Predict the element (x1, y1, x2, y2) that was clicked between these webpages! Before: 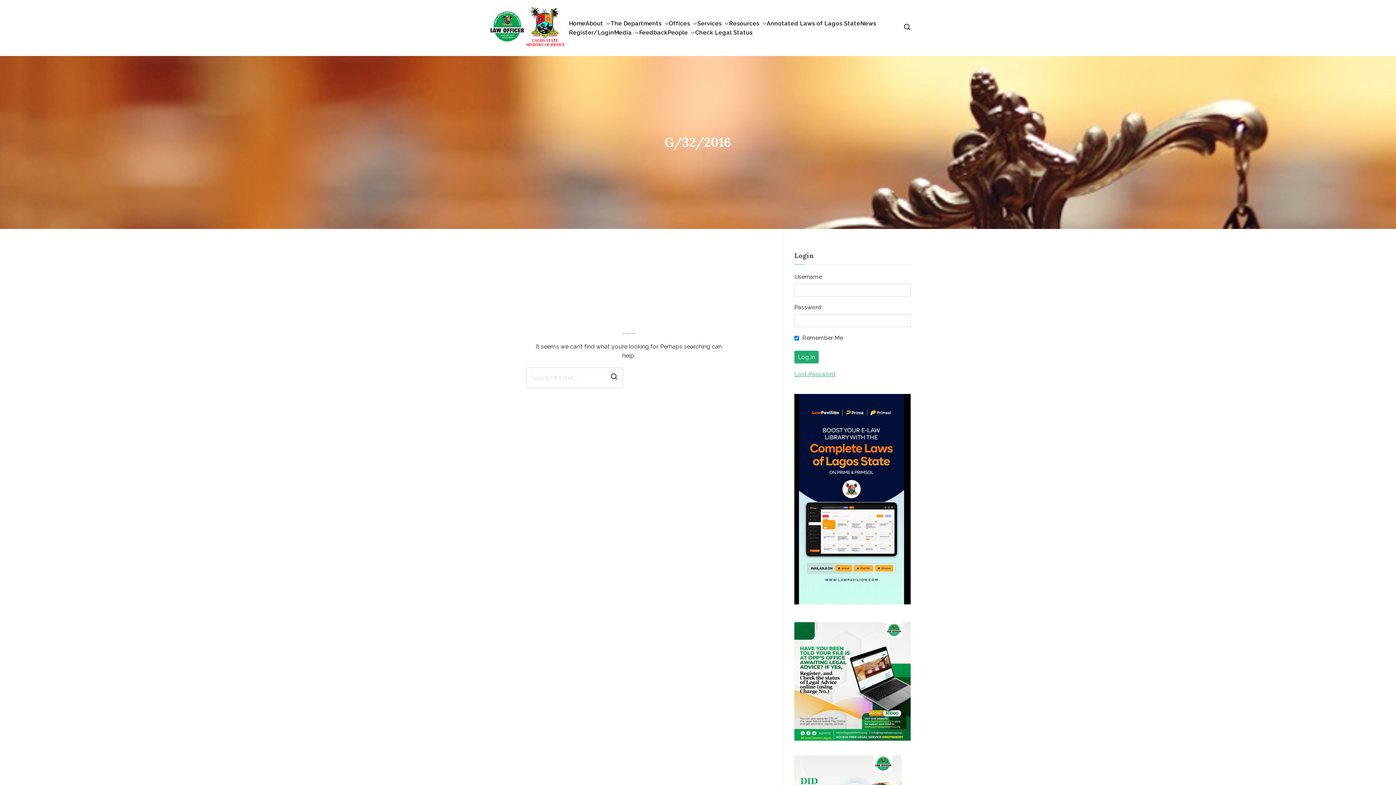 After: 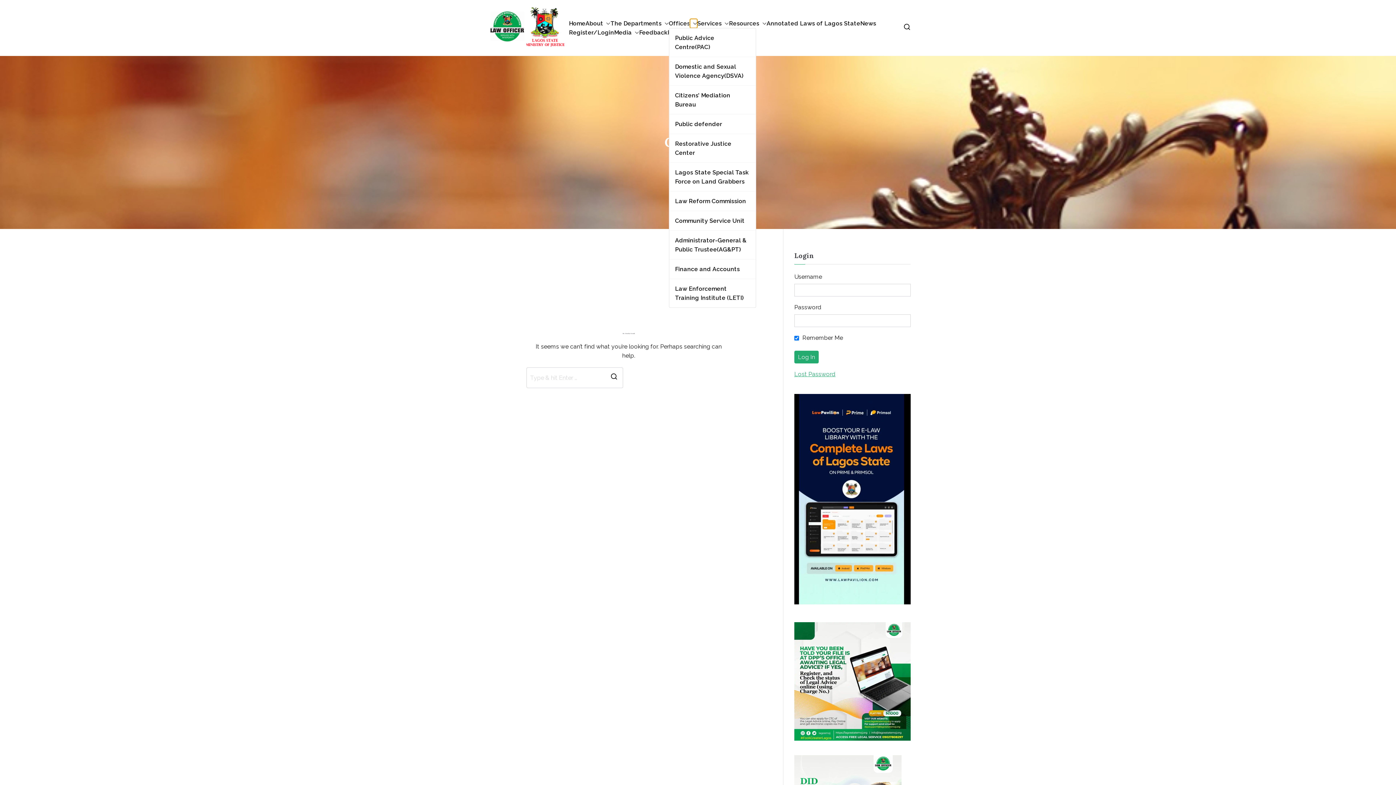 Action: bbox: (690, 18, 697, 28)